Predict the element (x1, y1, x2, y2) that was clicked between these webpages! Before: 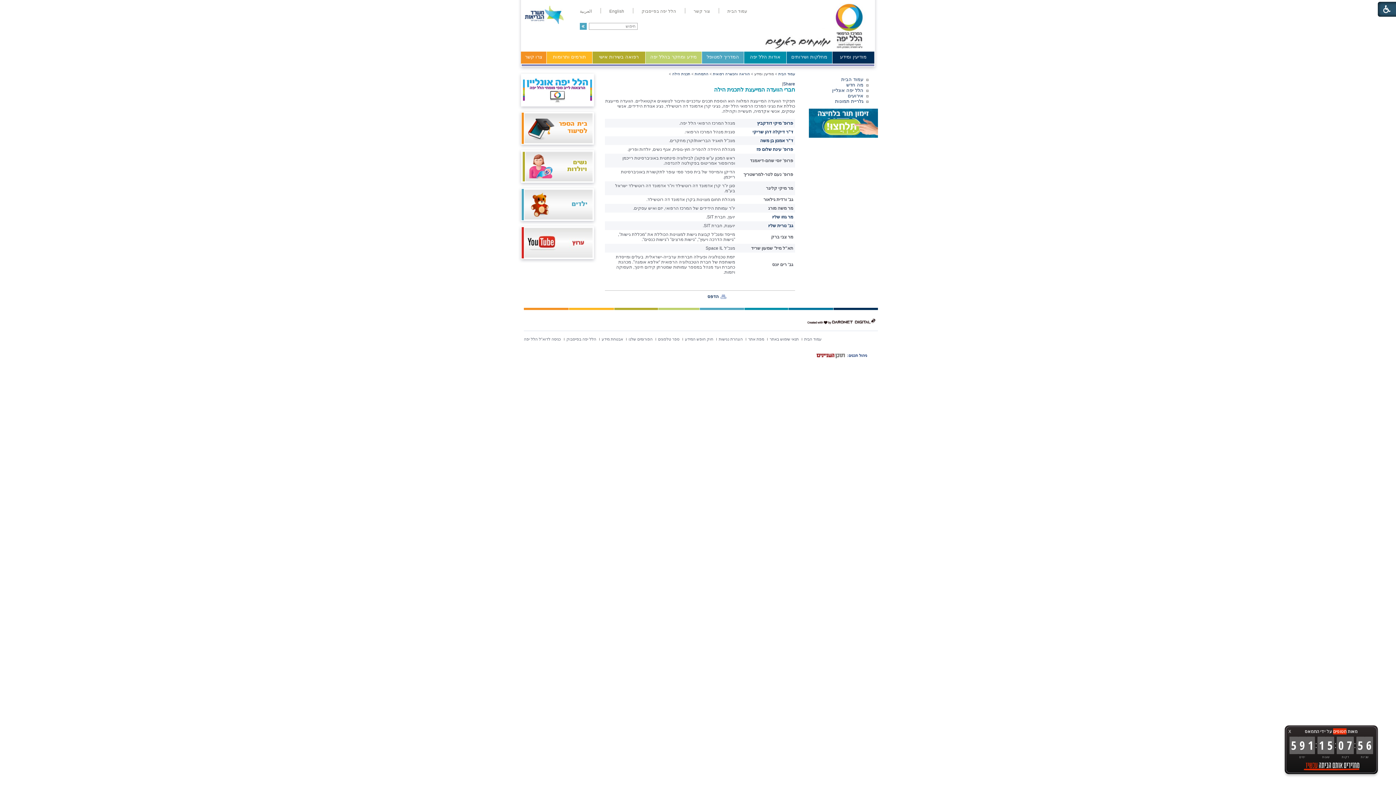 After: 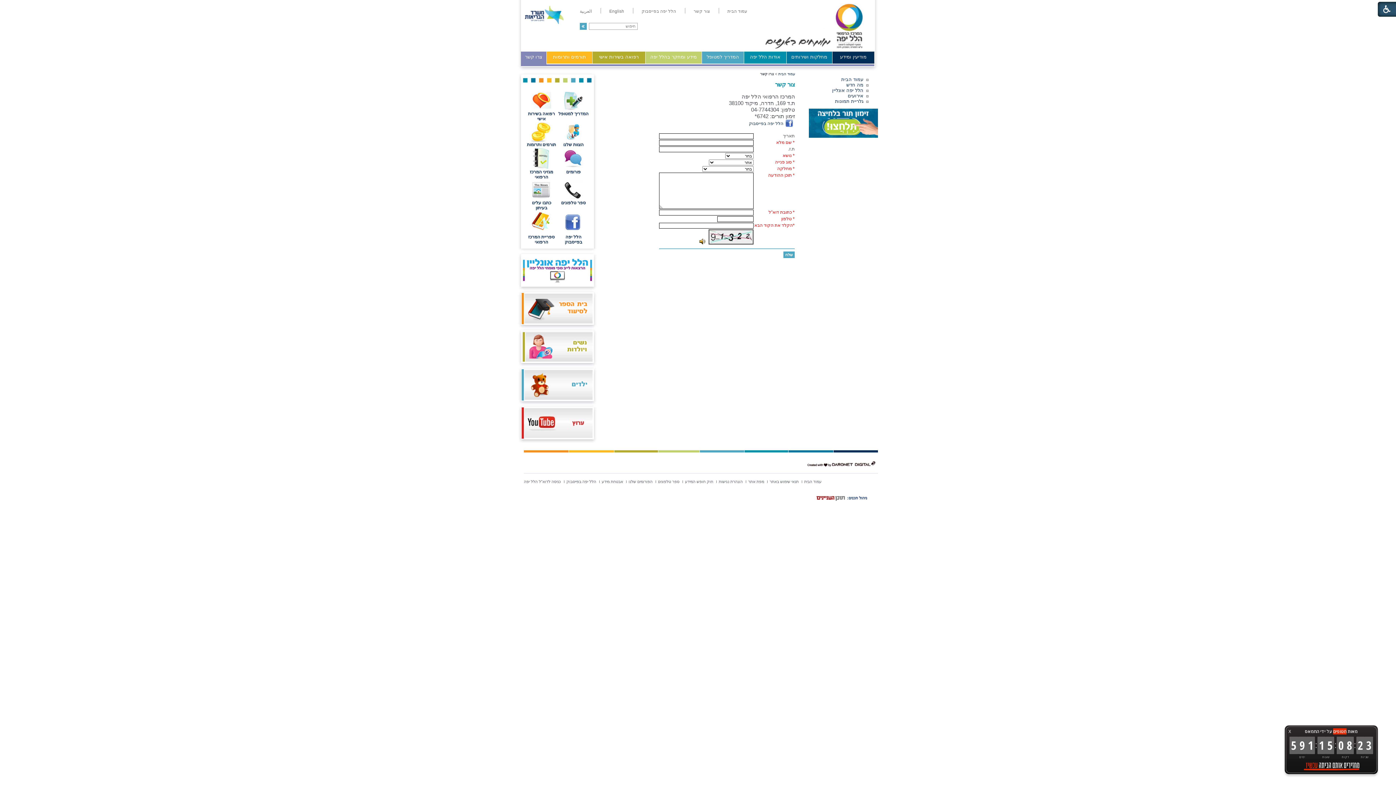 Action: bbox: (521, 51, 546, 63) label: צרו קשר